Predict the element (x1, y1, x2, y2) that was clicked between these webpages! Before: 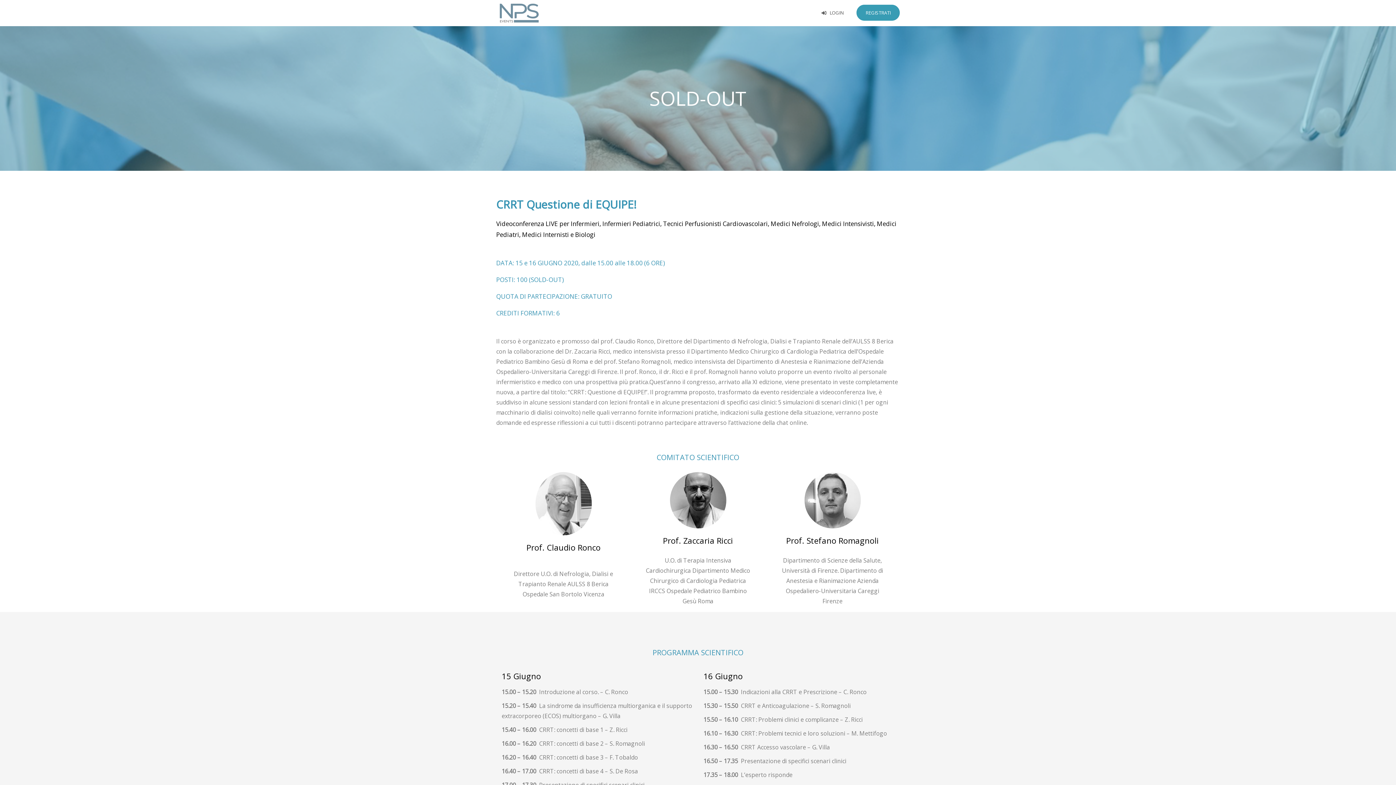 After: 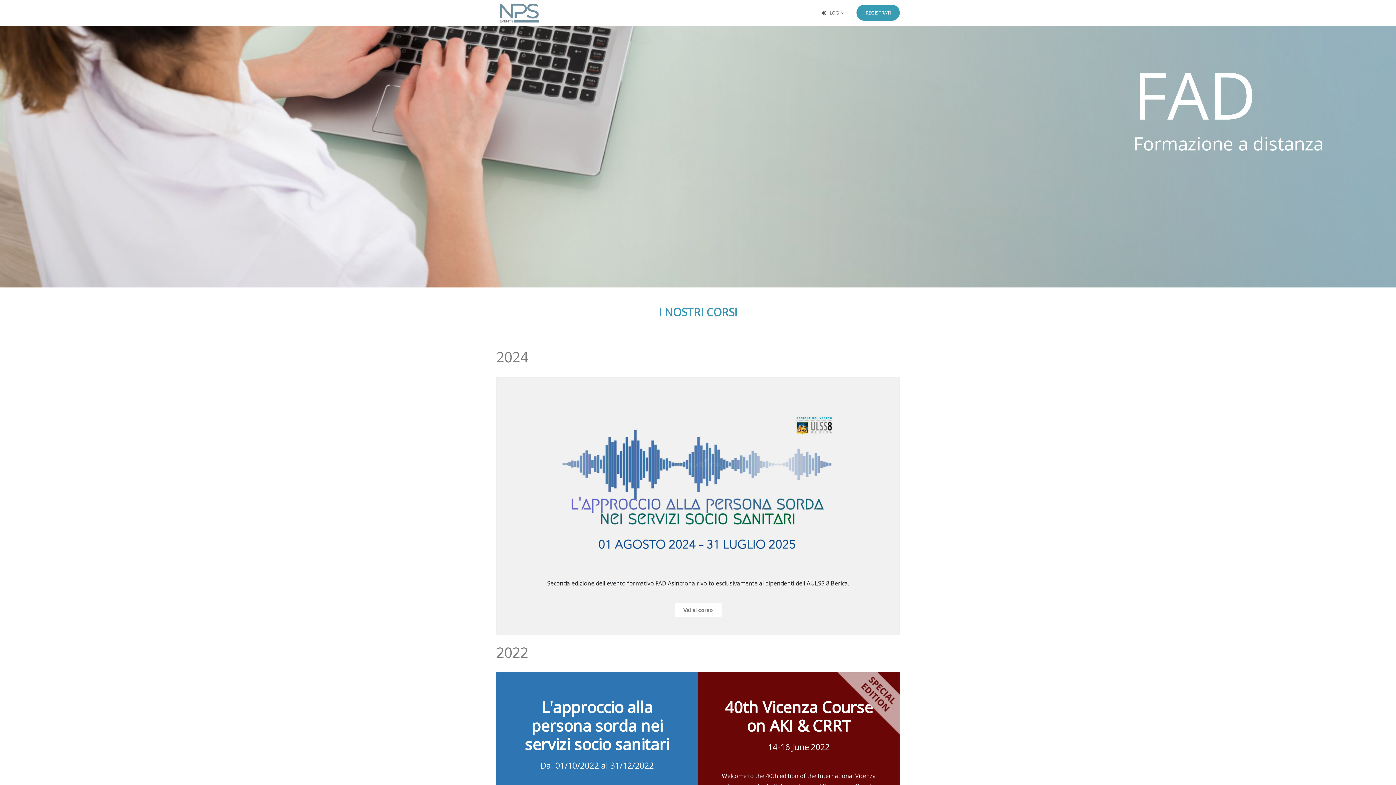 Action: bbox: (496, 0, 541, 26)